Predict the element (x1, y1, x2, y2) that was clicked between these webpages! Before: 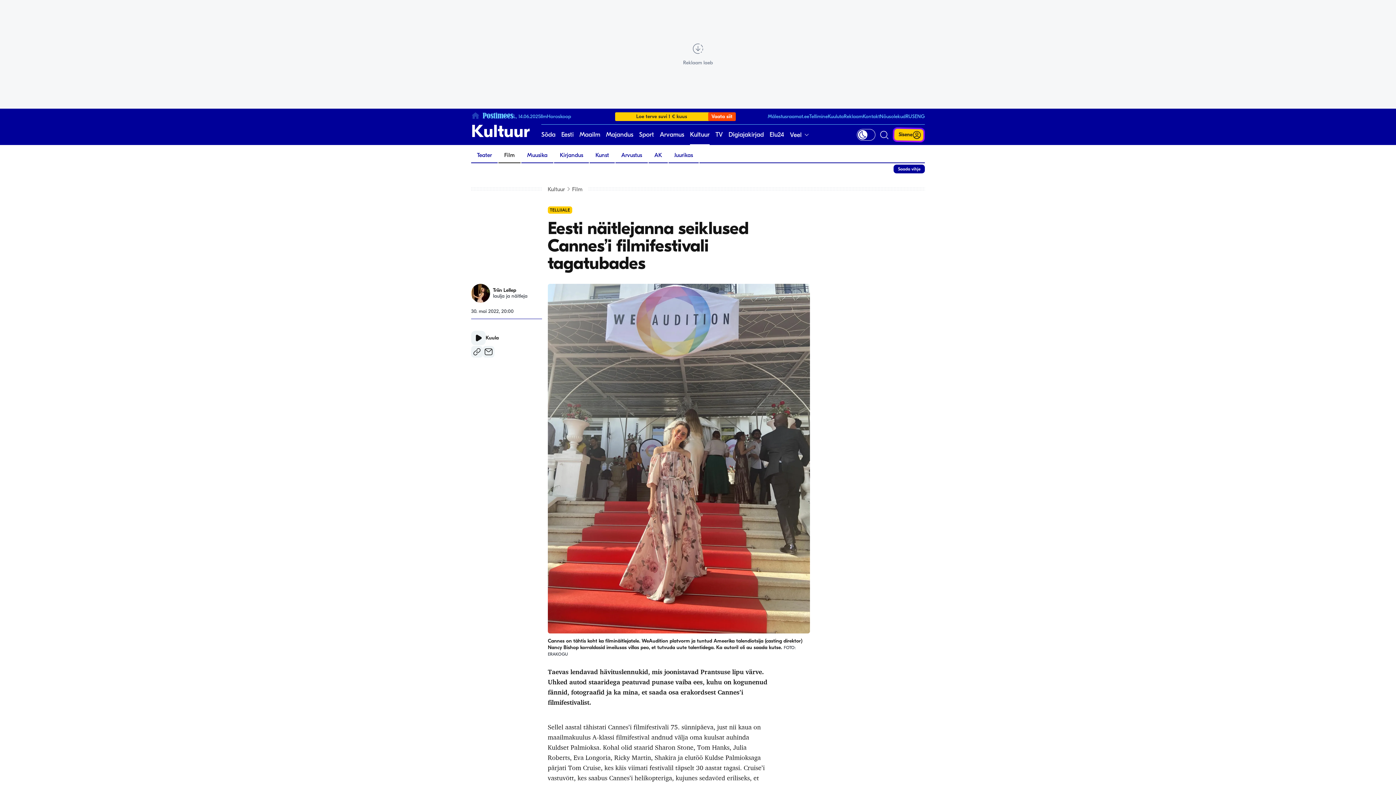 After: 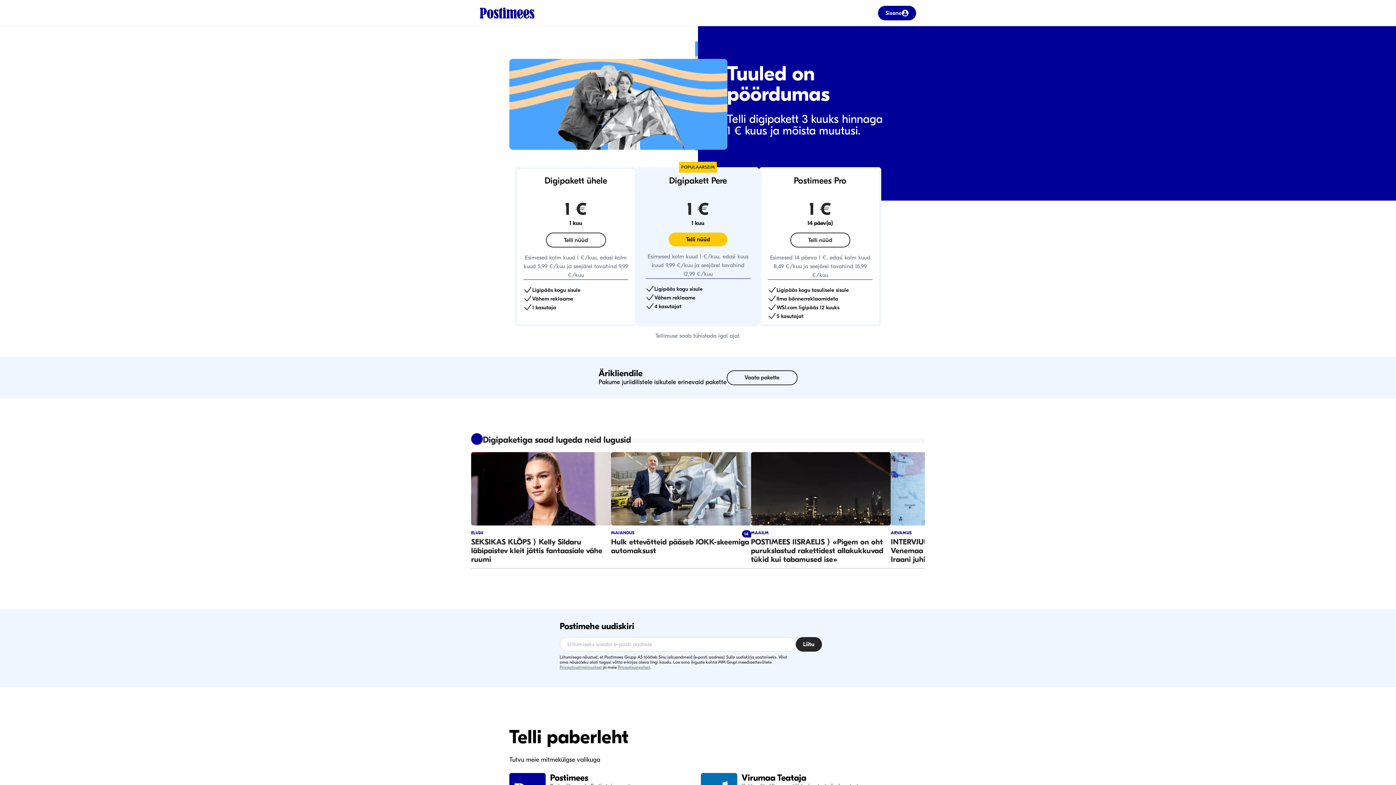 Action: label: Tellimine bbox: (809, 113, 828, 119)